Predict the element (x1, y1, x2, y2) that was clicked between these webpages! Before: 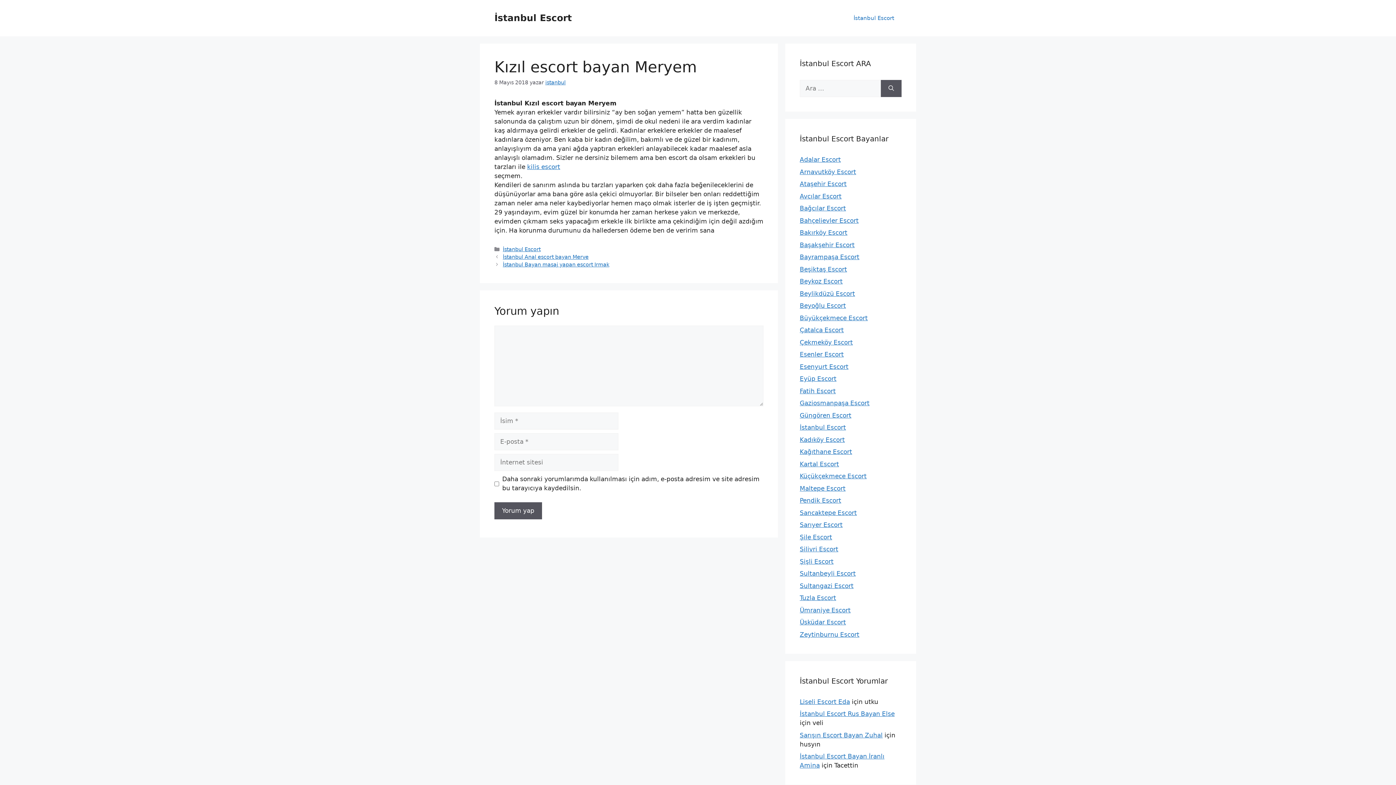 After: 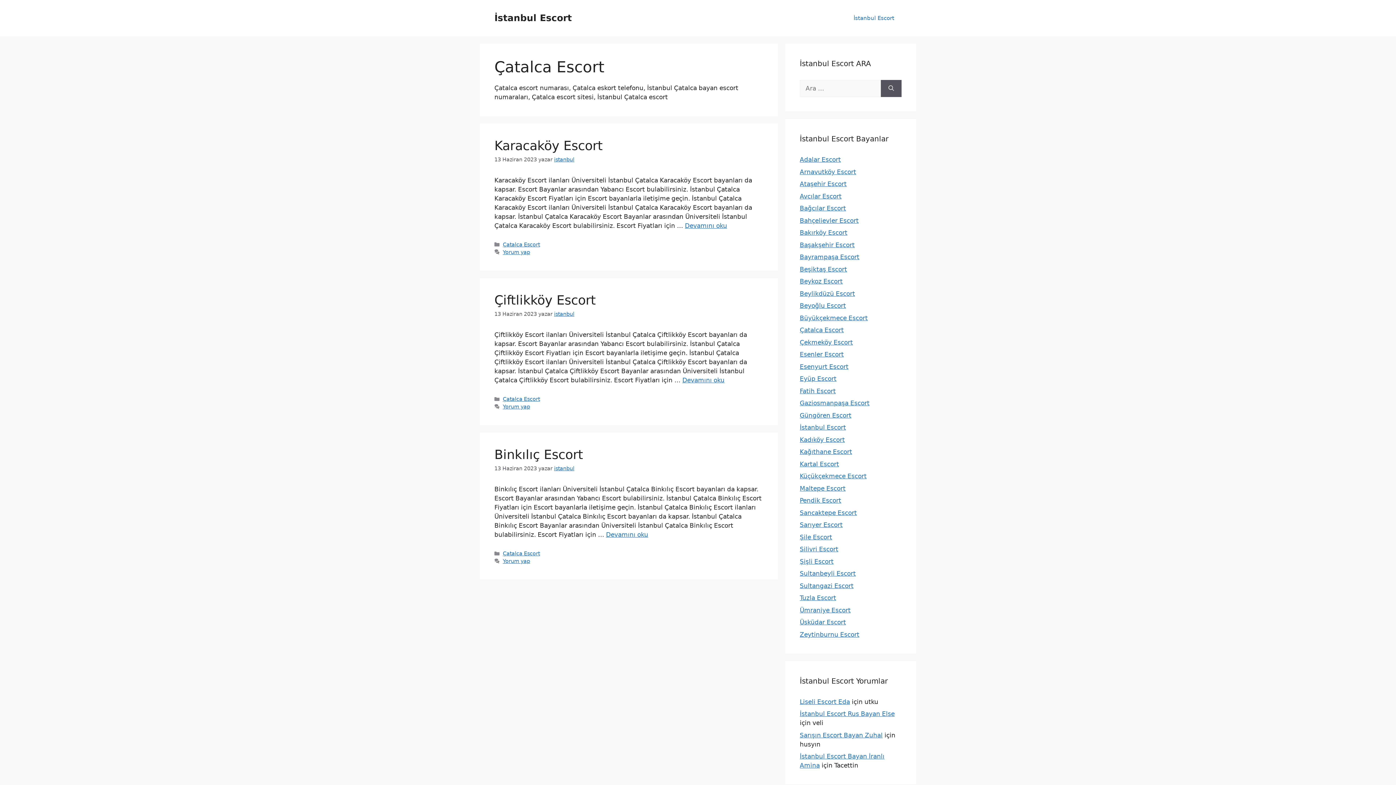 Action: bbox: (800, 326, 844, 333) label: Çatalca Escort